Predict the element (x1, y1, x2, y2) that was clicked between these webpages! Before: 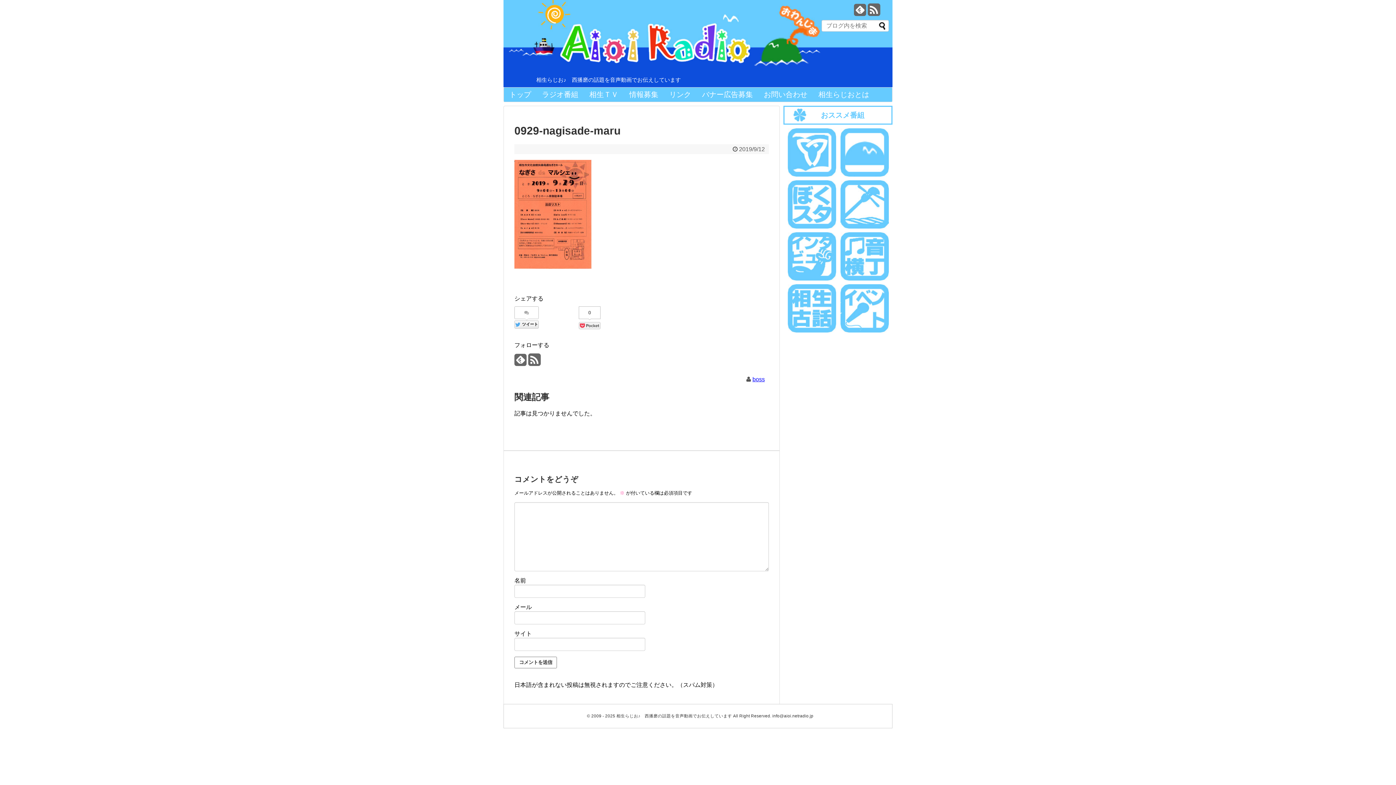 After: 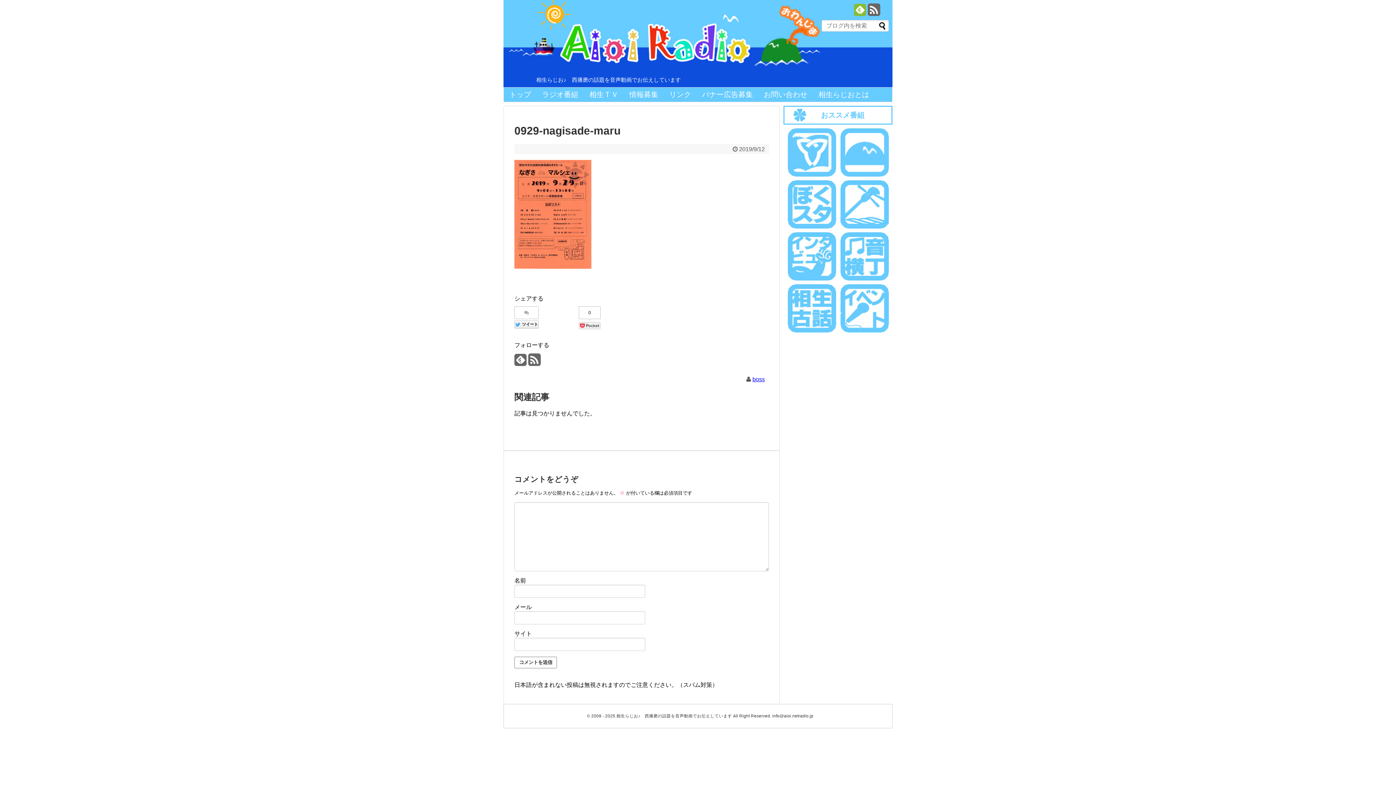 Action: bbox: (854, 8, 866, 16)